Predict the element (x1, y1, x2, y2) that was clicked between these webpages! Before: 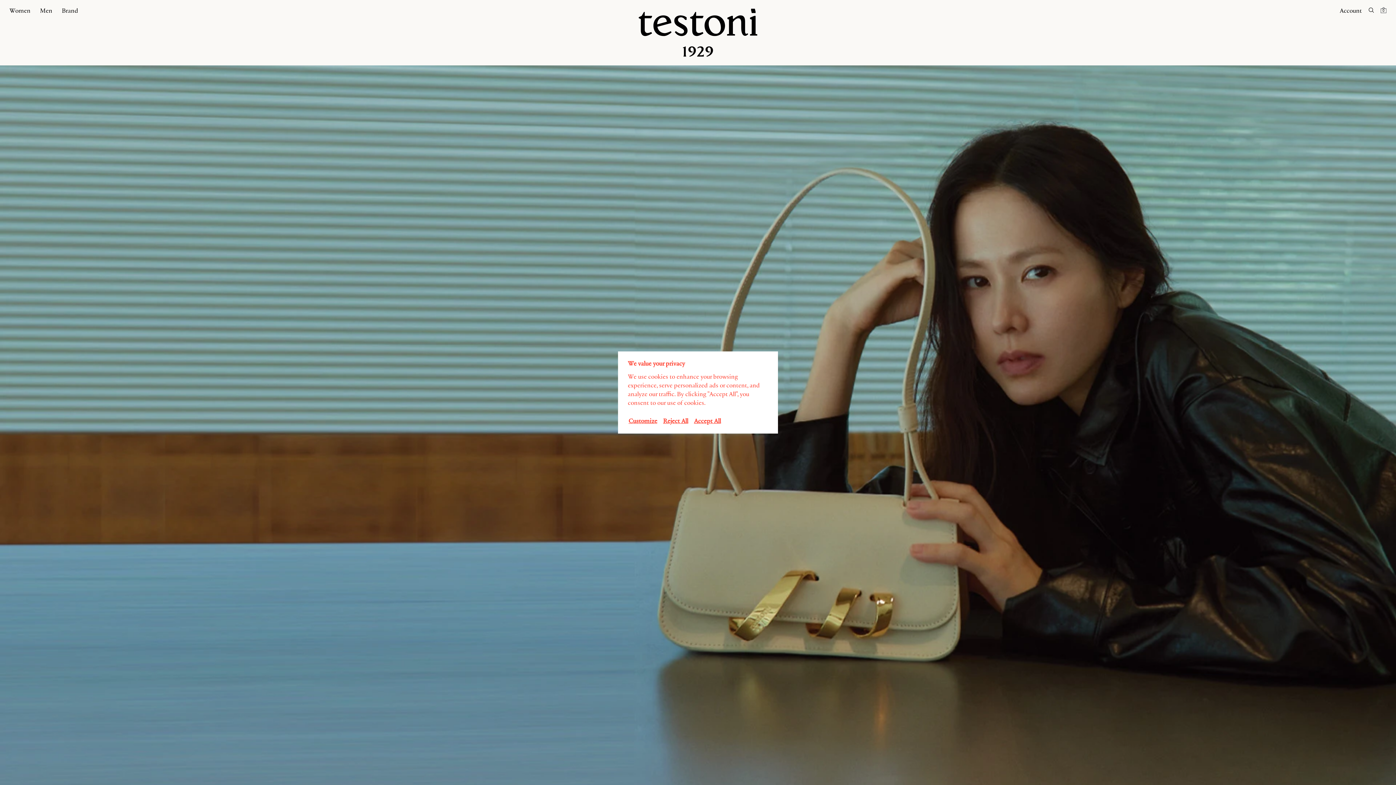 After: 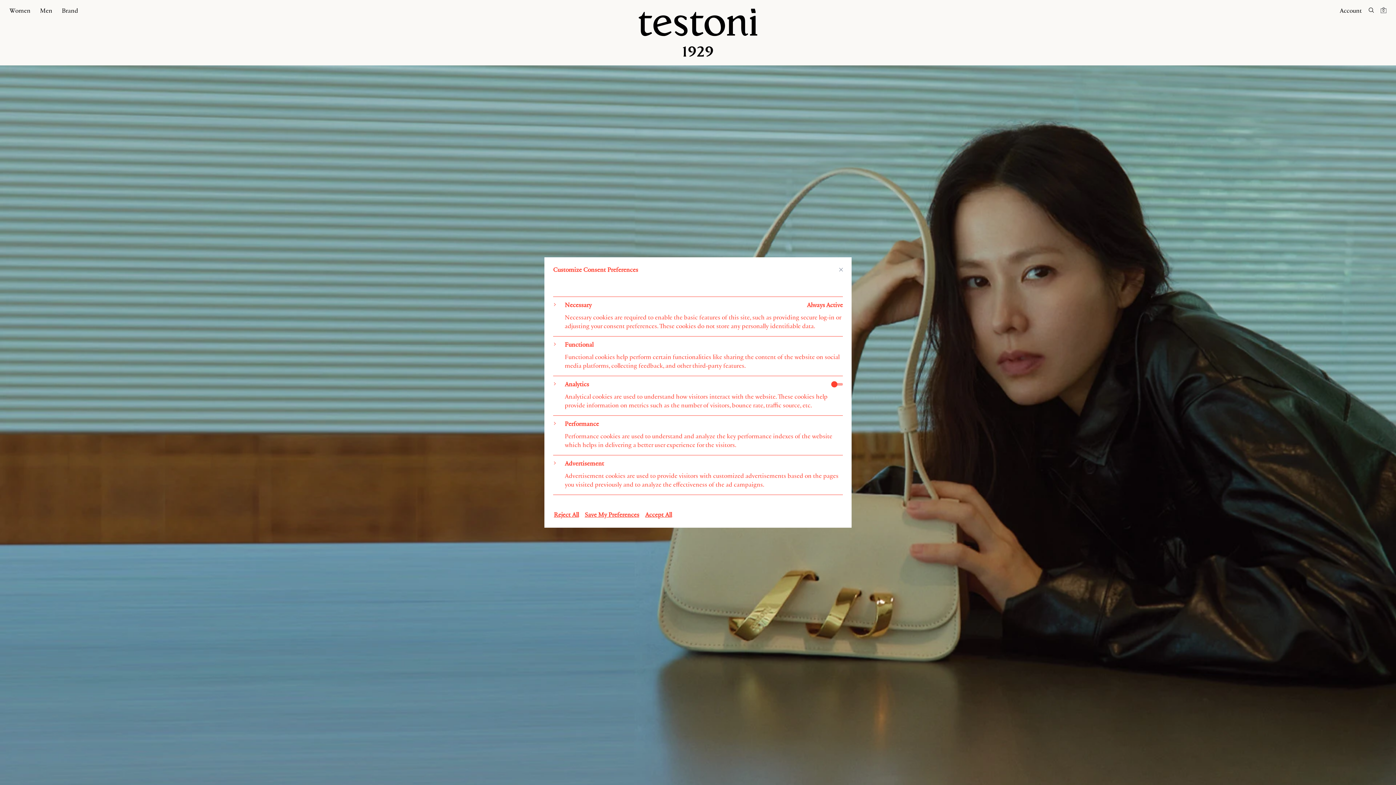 Action: label: Customize bbox: (628, 413, 661, 426)